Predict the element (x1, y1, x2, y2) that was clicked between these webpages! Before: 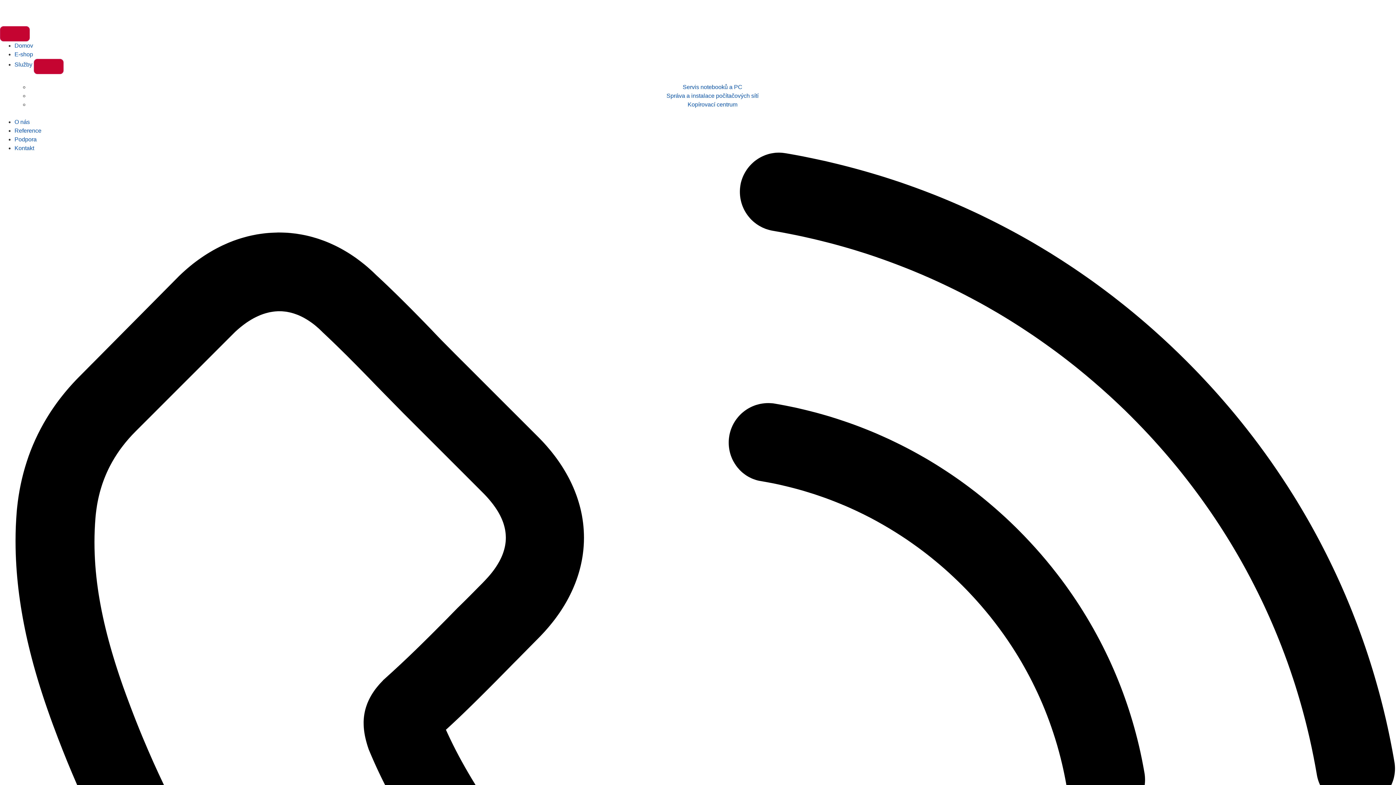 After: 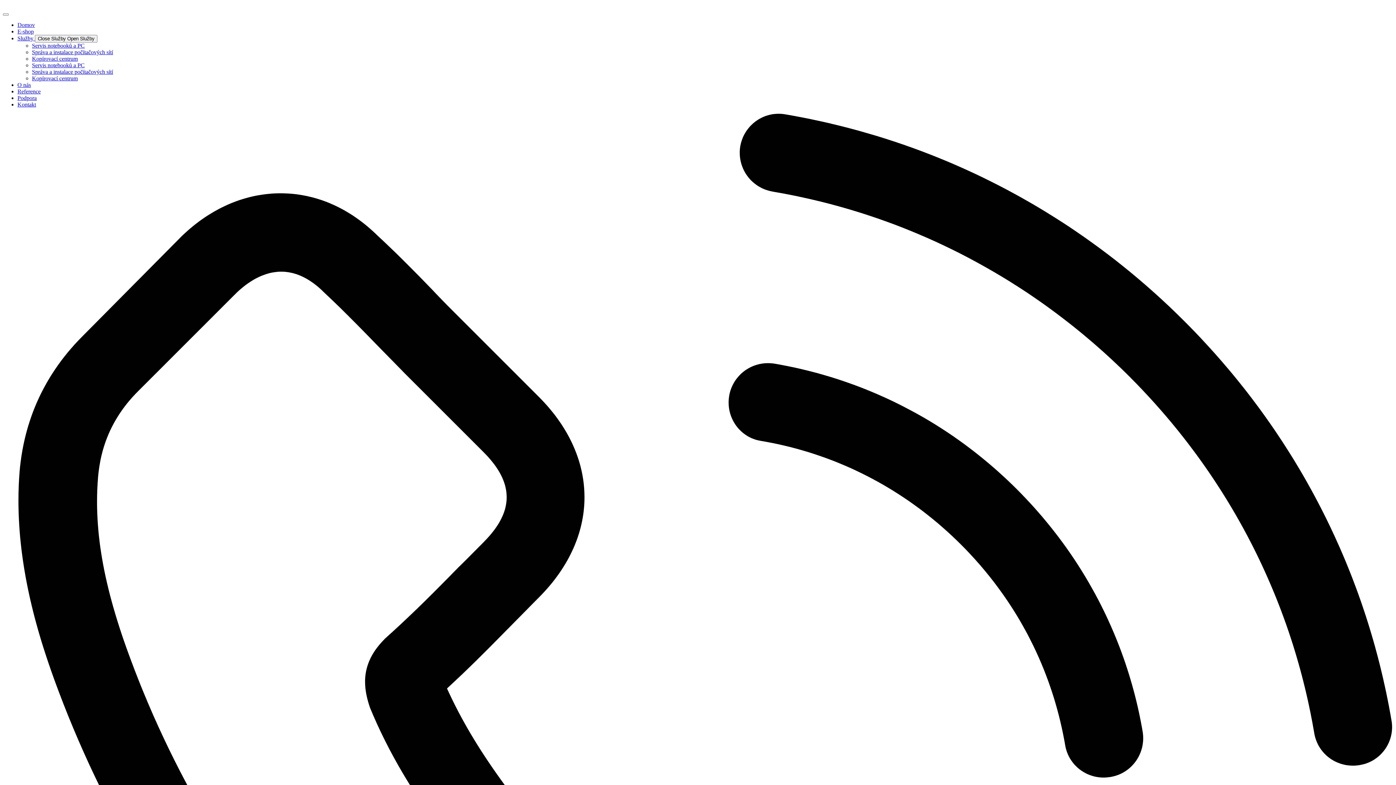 Action: bbox: (14, 145, 34, 151) label: Kontakt